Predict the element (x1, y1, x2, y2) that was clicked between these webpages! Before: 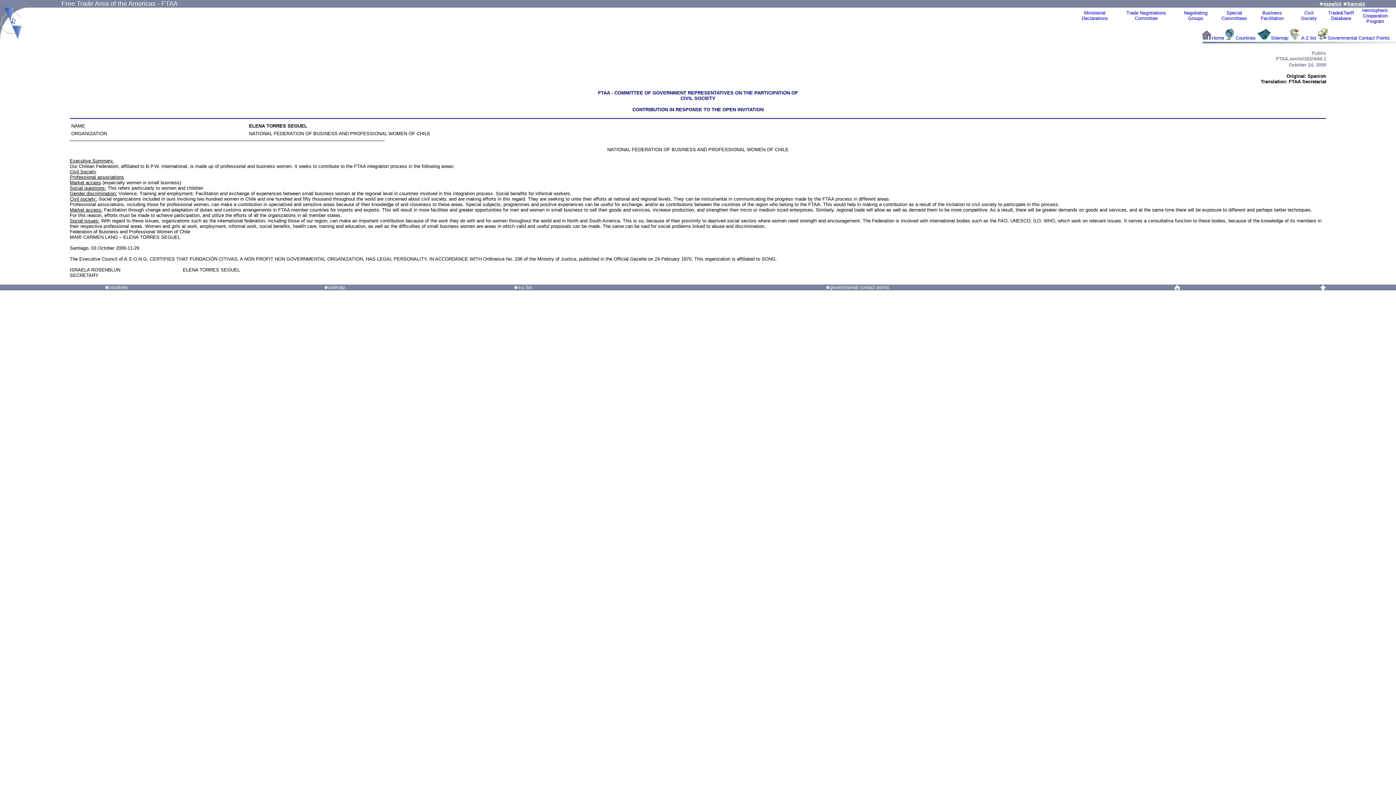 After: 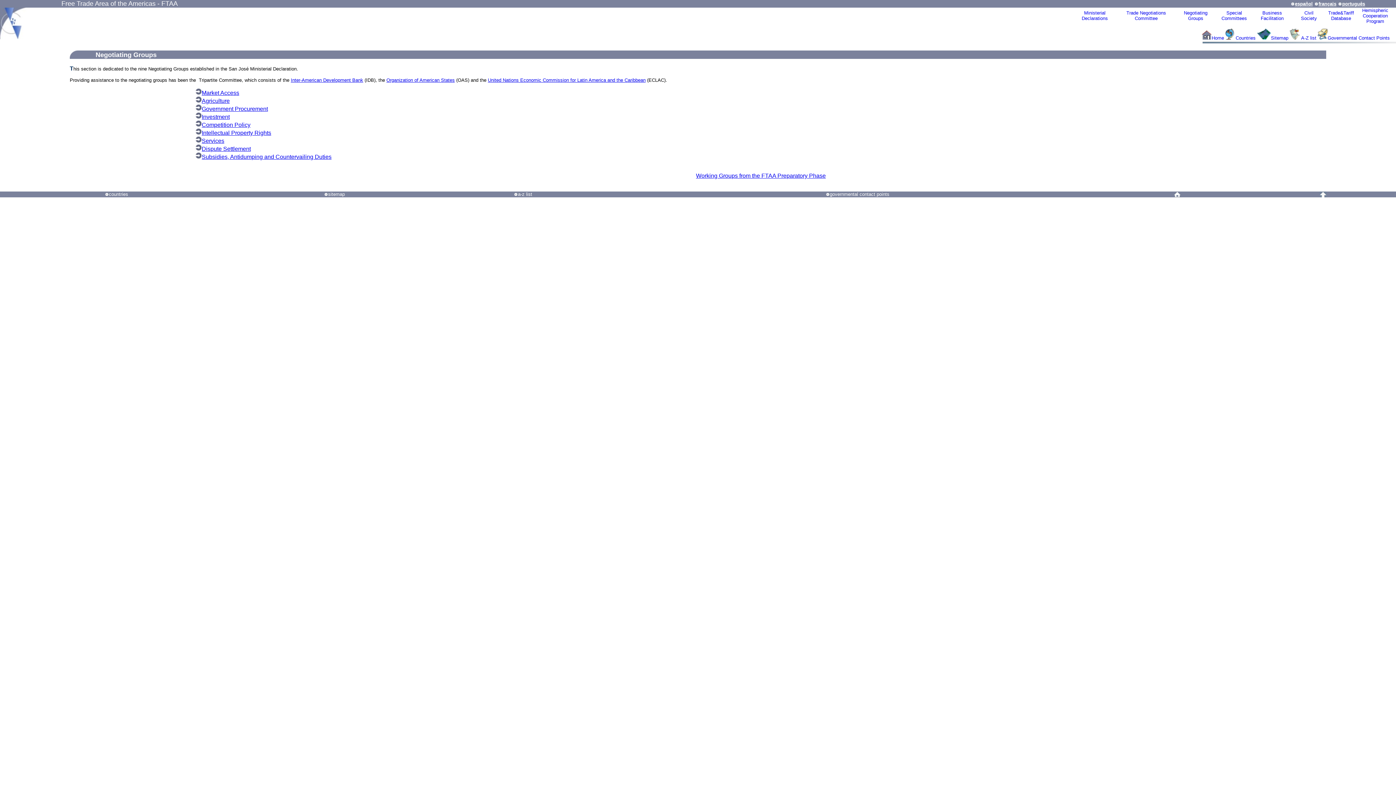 Action: label: Negotiating
Groups bbox: (1184, 10, 1207, 21)